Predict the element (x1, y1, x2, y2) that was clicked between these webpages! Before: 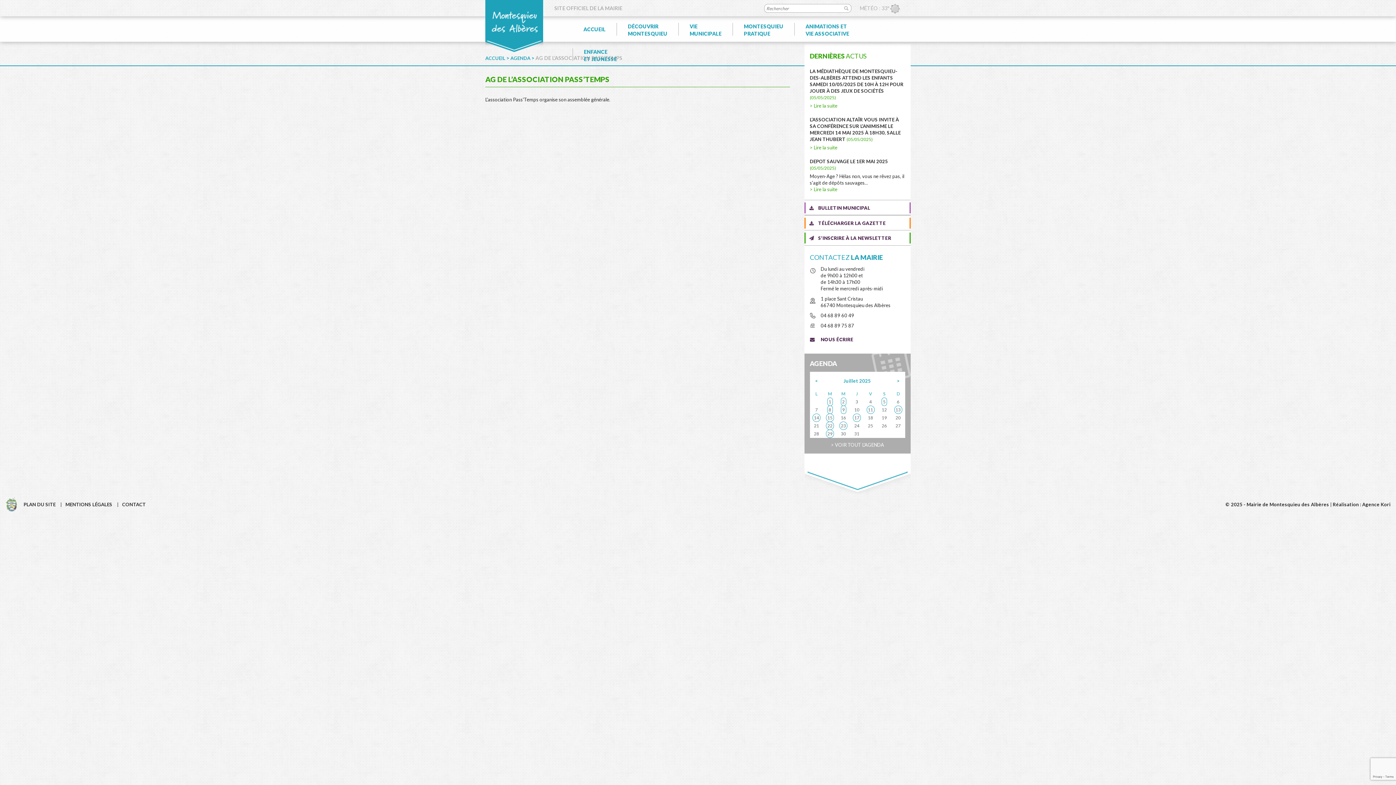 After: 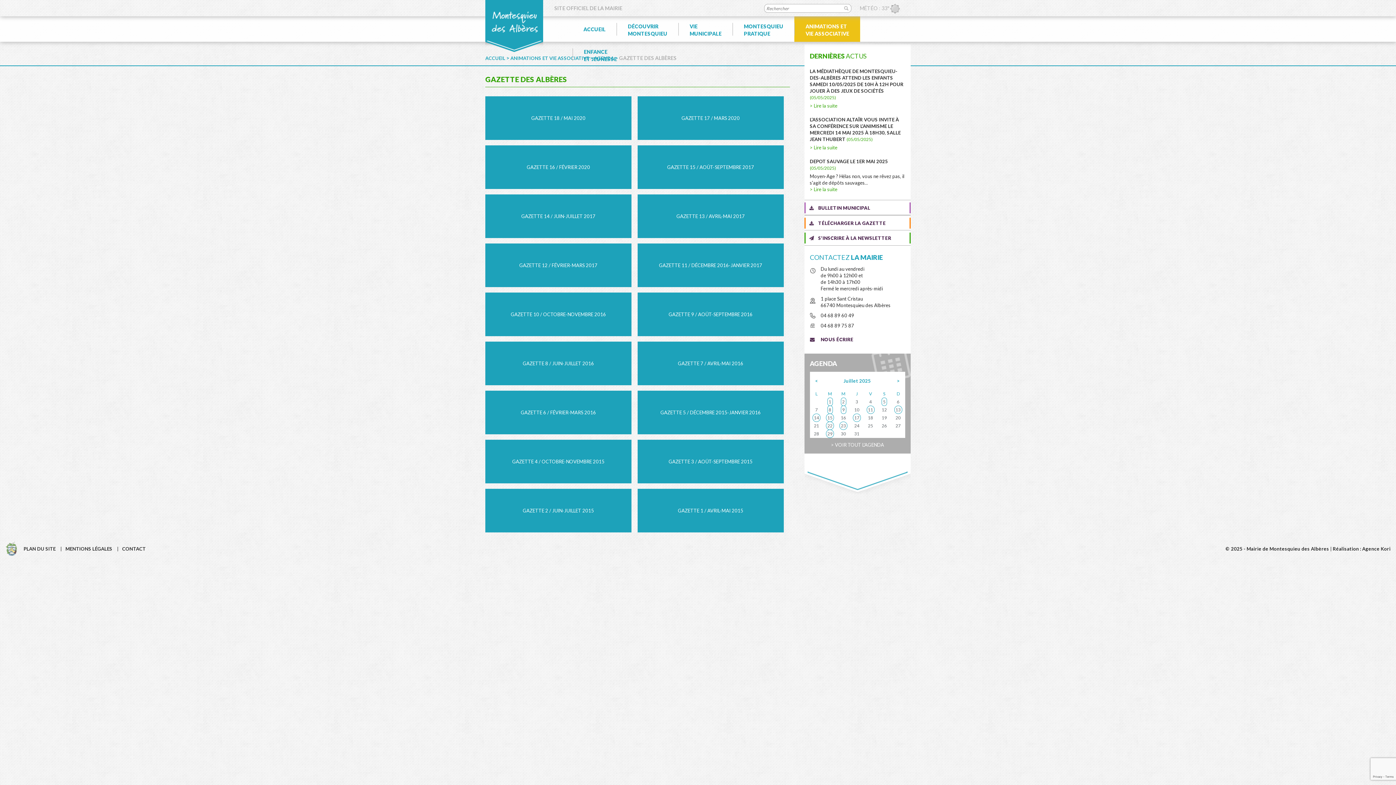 Action: label: TÉLÉCHARGER LA GAZETTE bbox: (804, 217, 910, 228)